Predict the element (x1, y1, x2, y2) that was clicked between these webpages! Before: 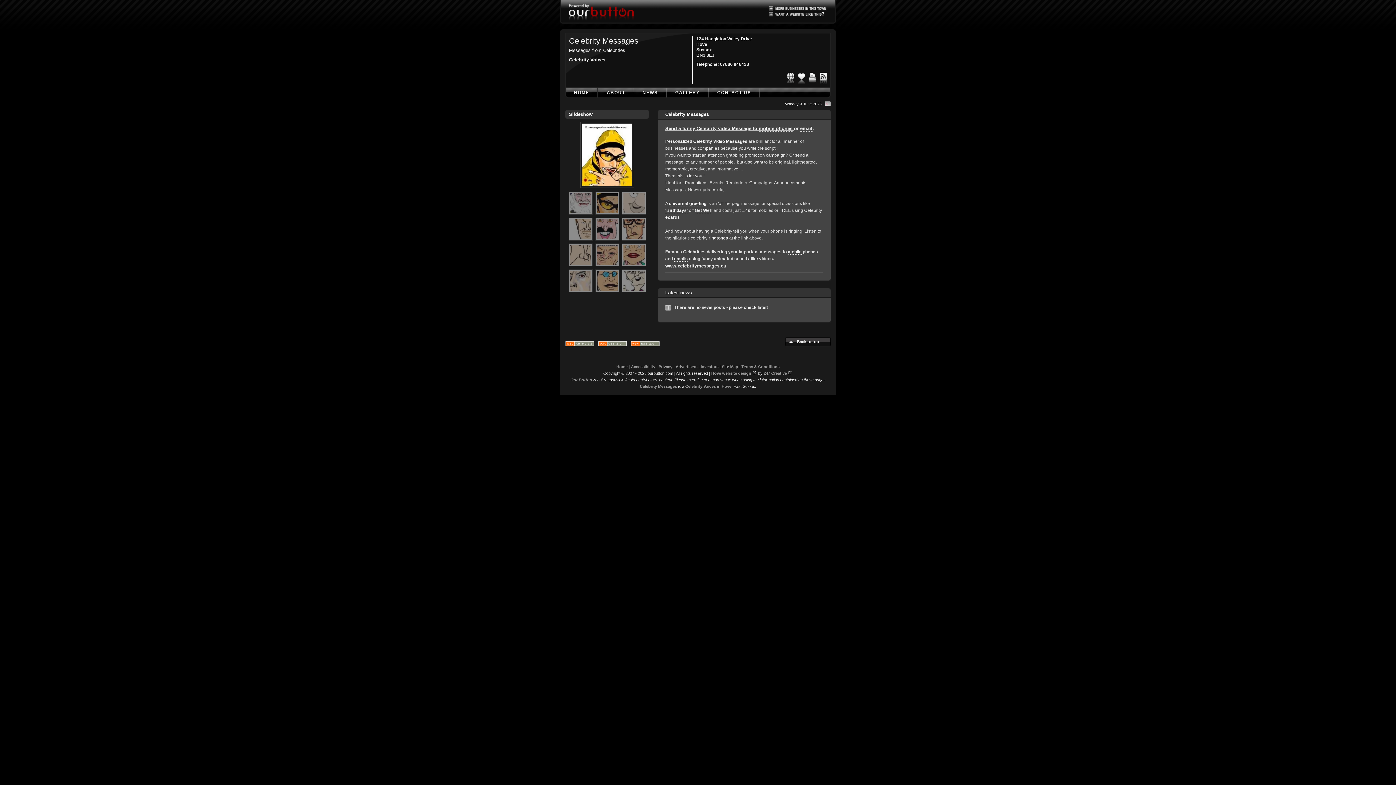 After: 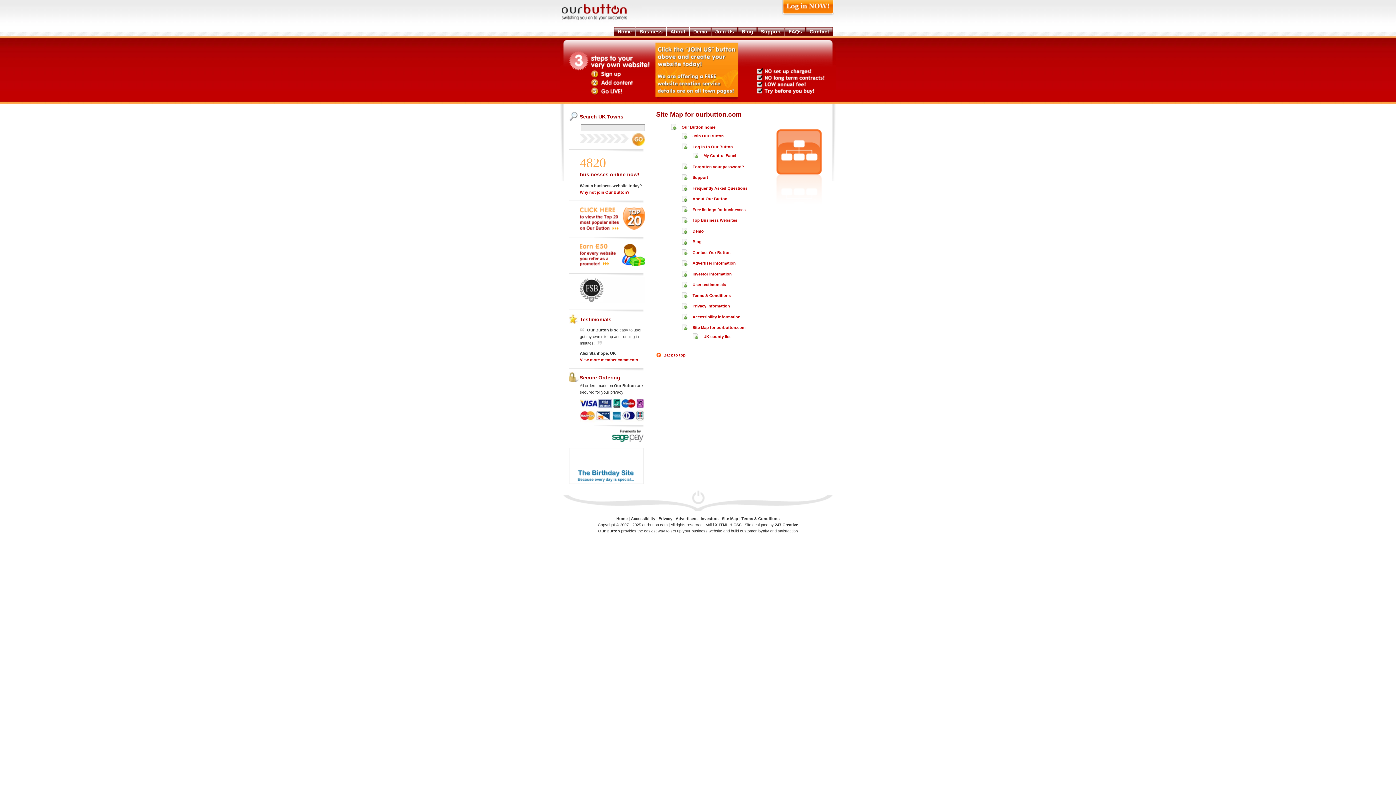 Action: label: Site Map bbox: (722, 364, 738, 369)